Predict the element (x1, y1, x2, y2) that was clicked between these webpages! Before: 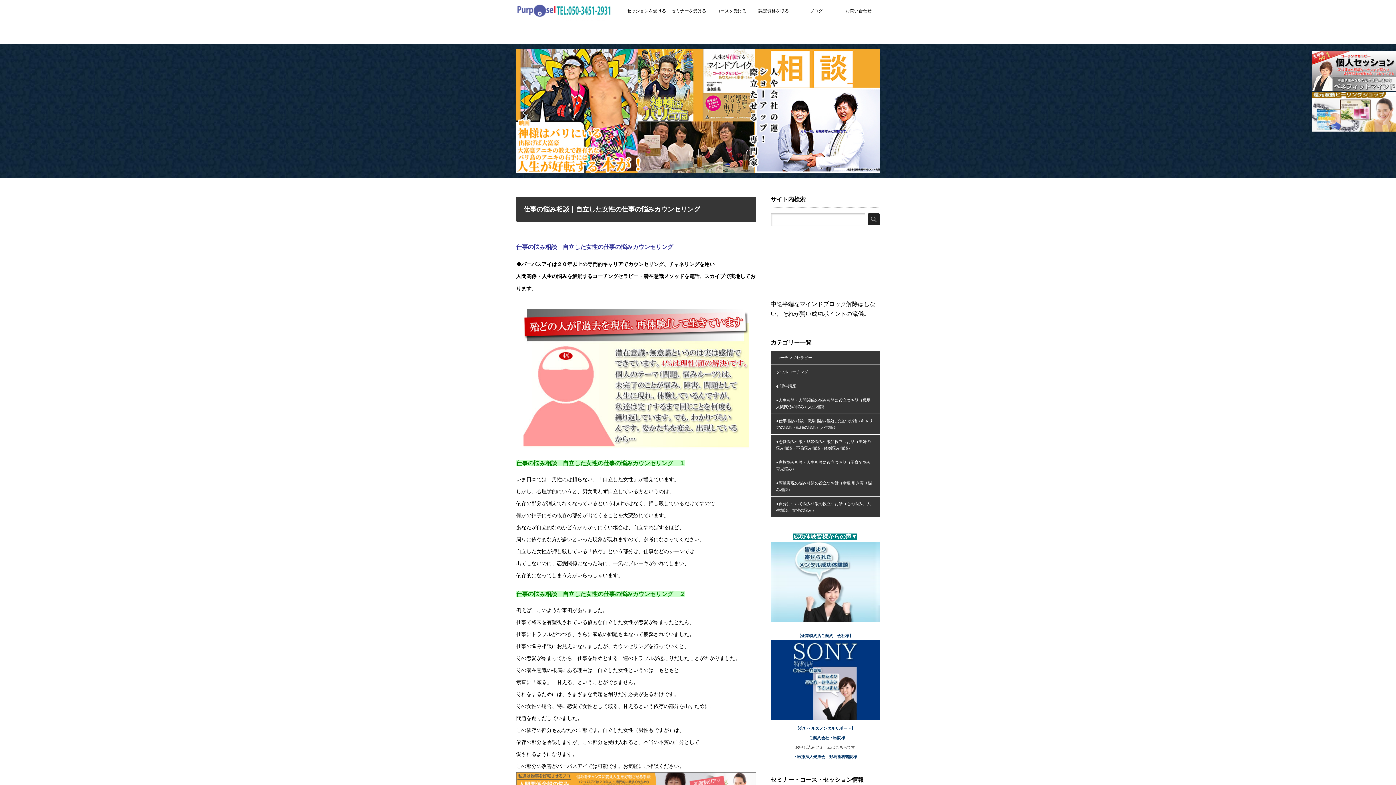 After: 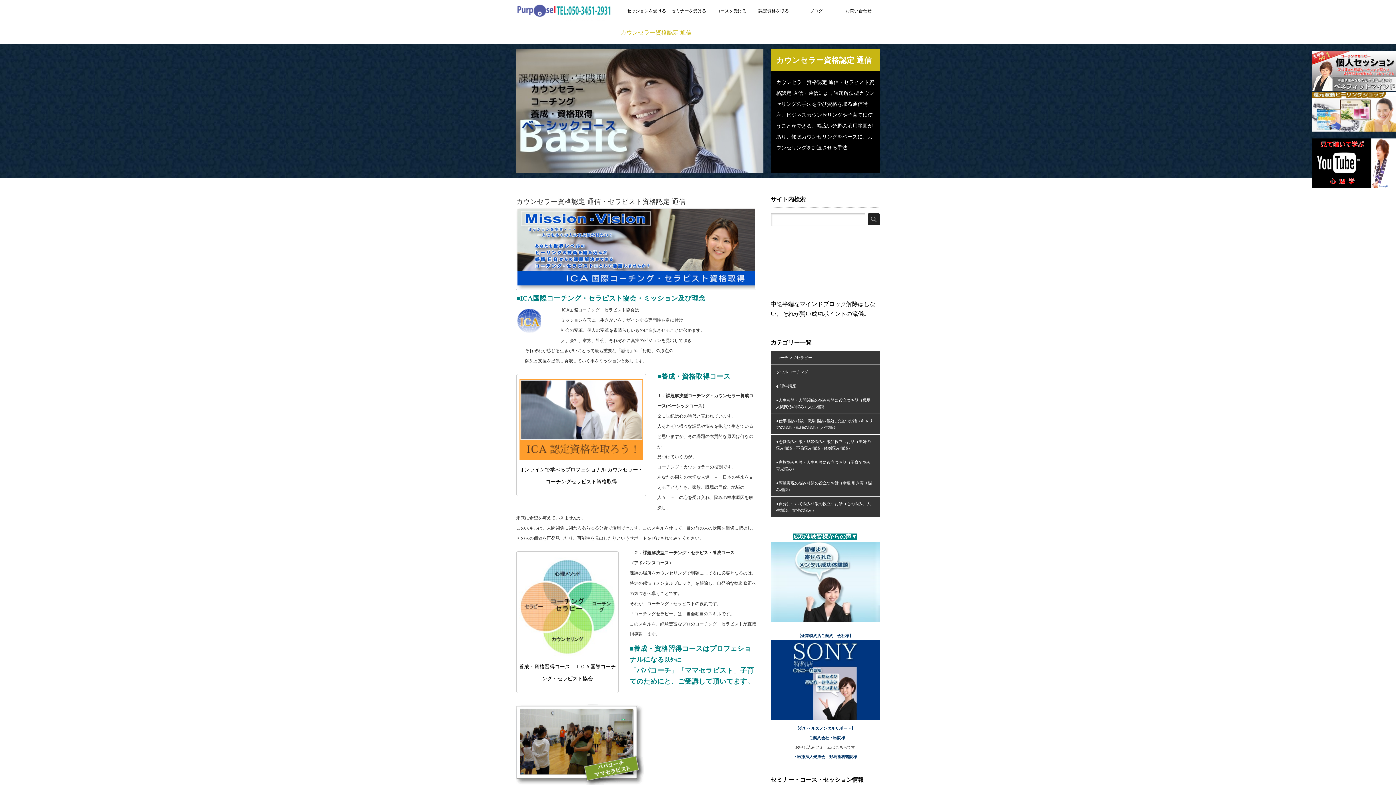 Action: label: 認定資格を取る bbox: (752, 0, 795, 21)